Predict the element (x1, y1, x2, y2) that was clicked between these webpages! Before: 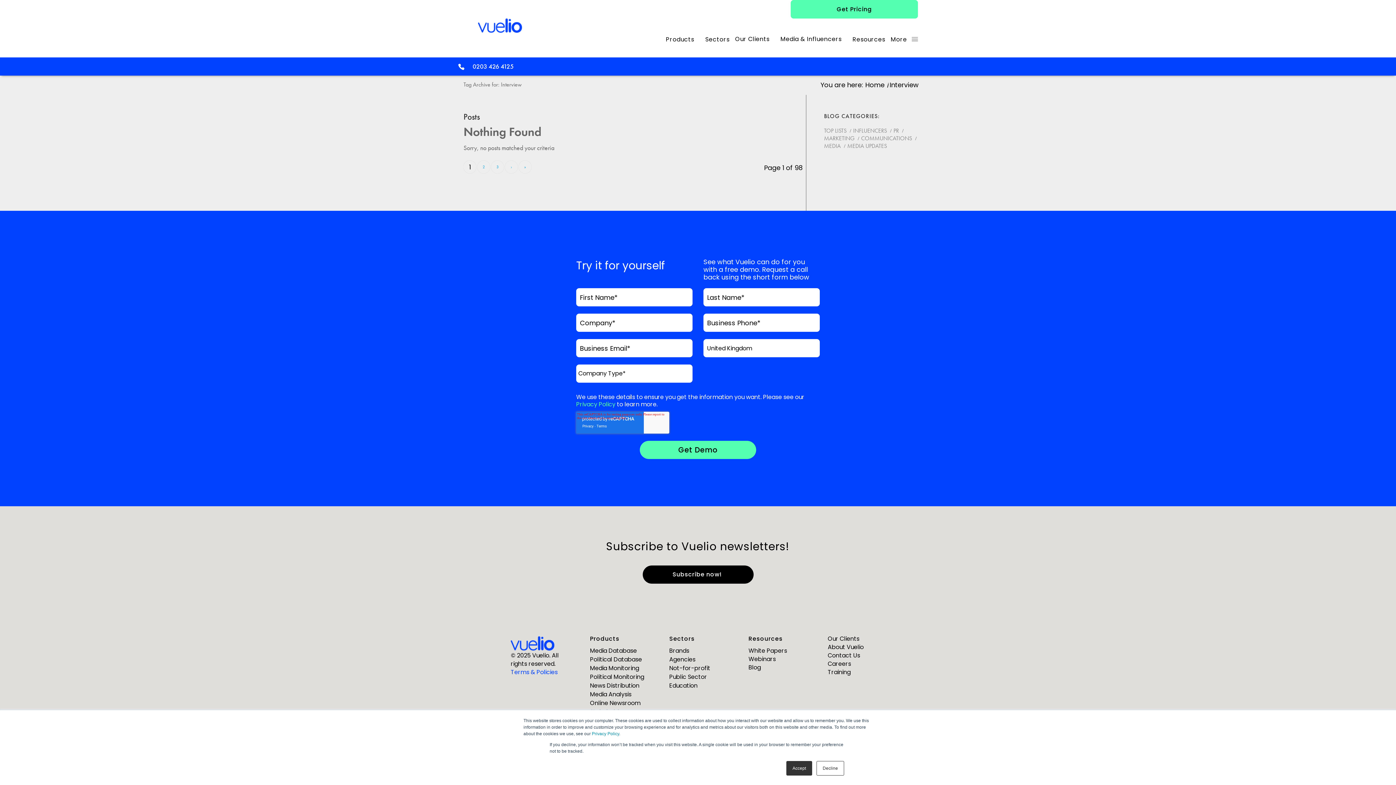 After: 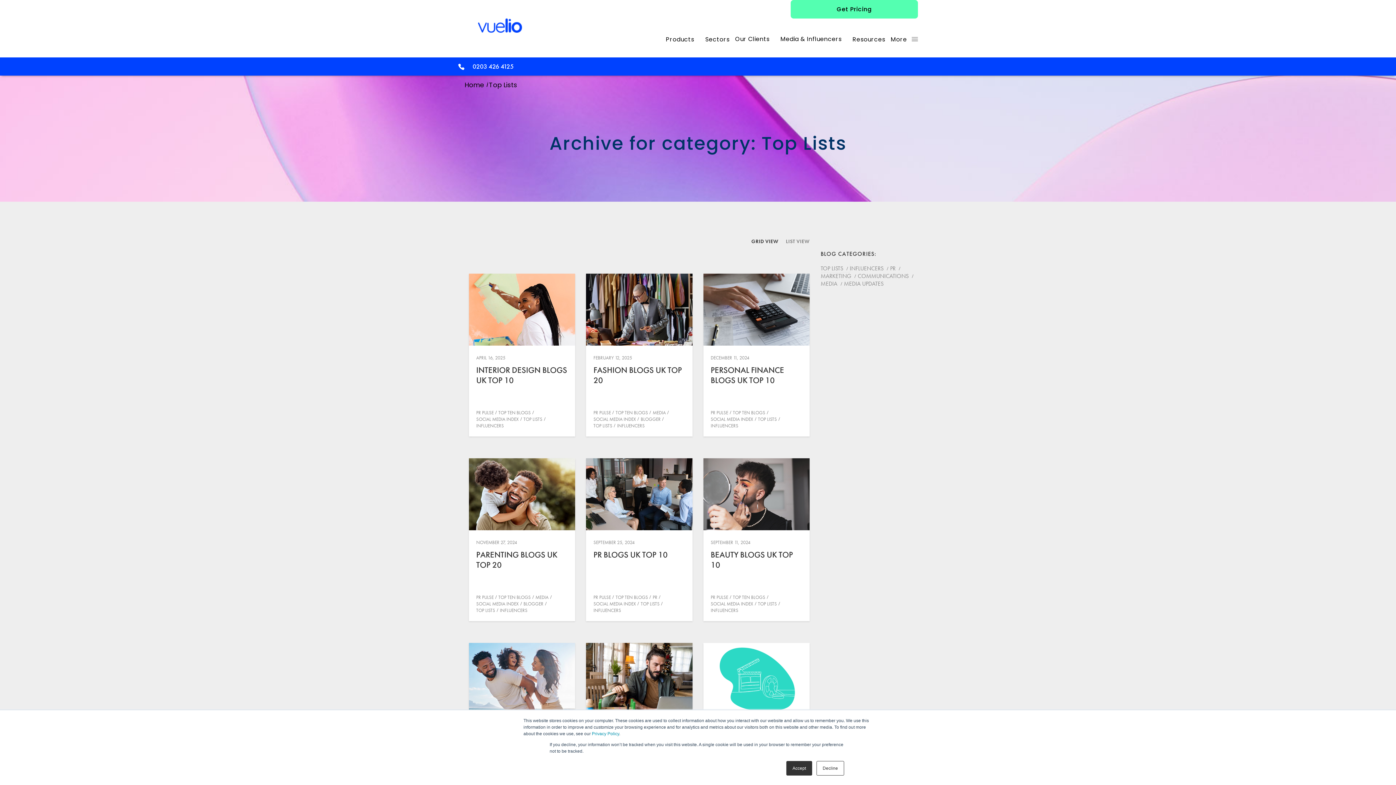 Action: label: TOP LISTS bbox: (824, 126, 846, 134)